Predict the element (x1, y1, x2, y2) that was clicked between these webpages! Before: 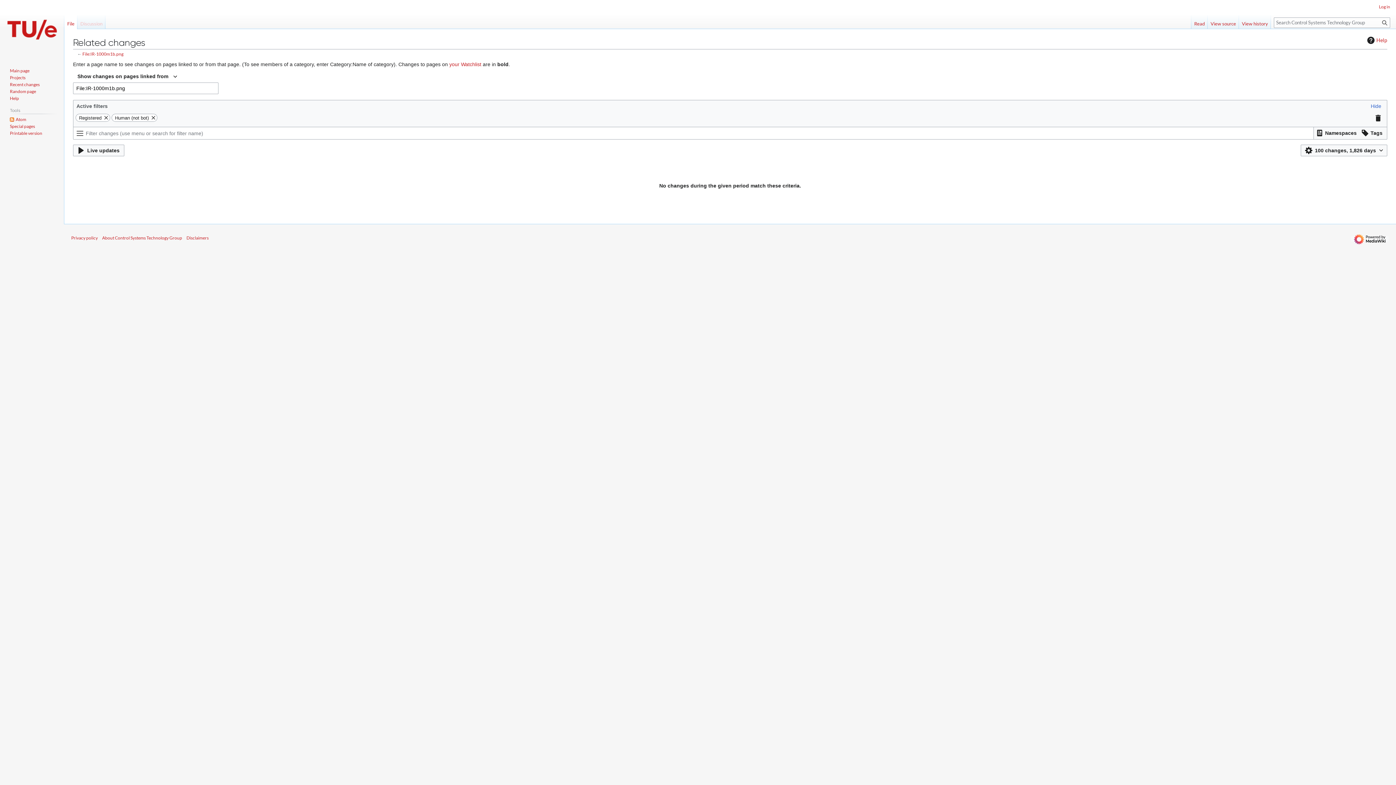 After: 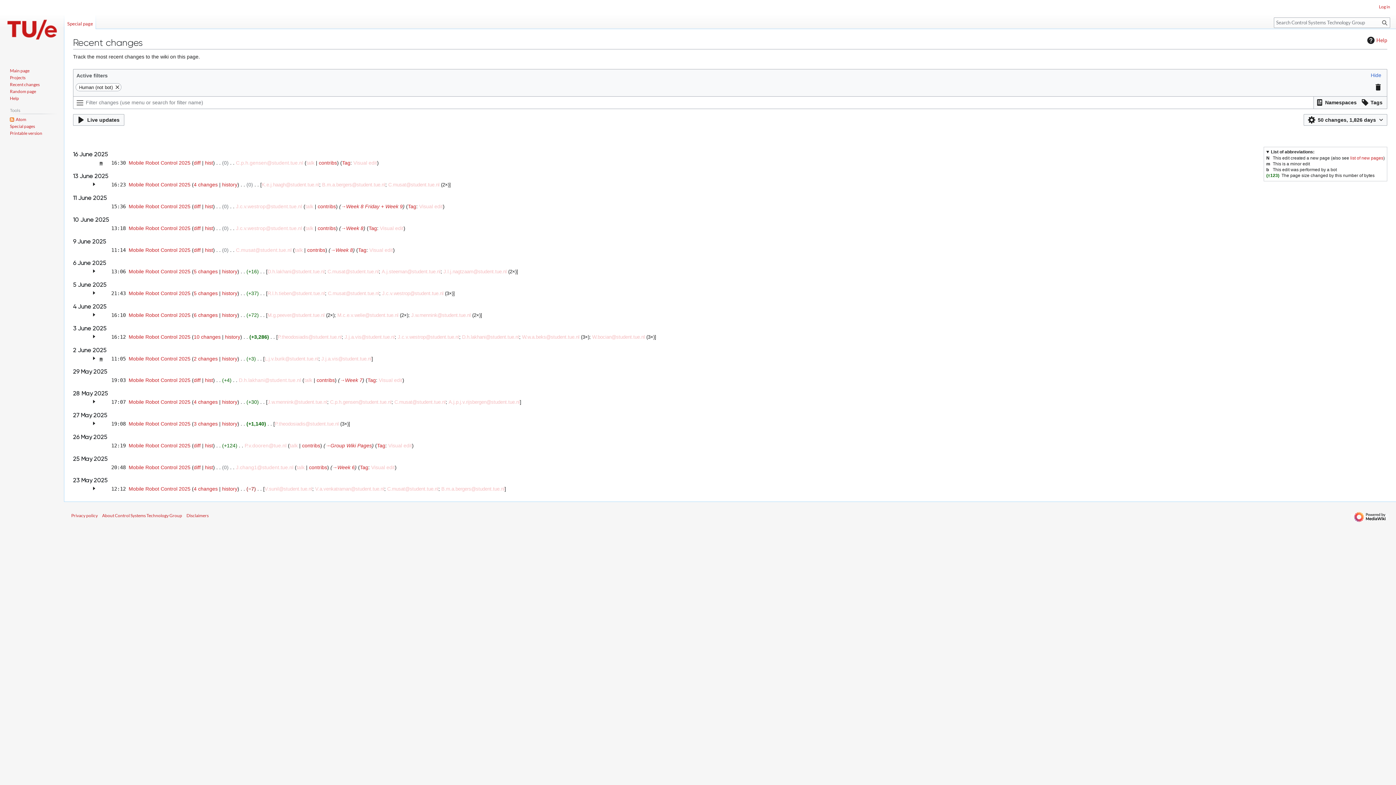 Action: label: Recent changes bbox: (9, 81, 39, 87)